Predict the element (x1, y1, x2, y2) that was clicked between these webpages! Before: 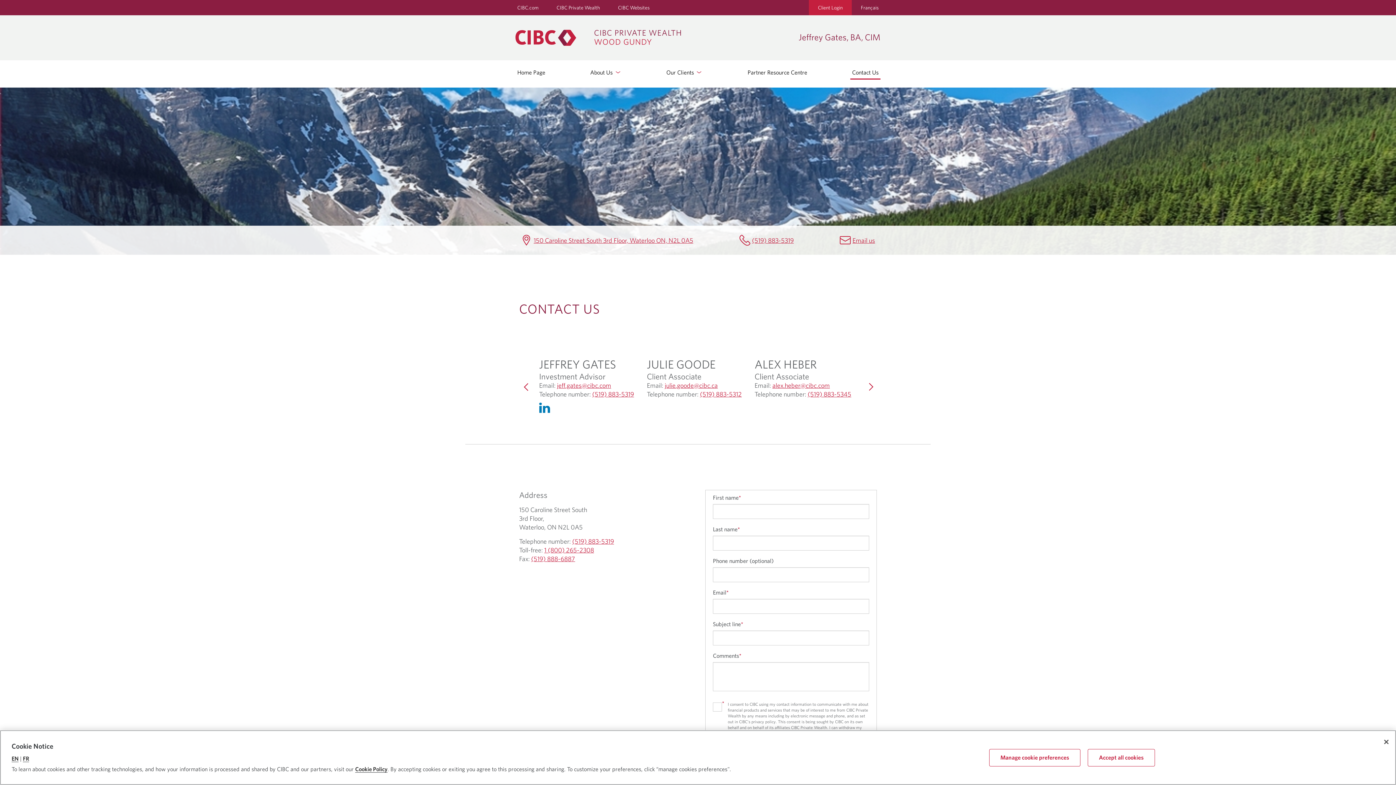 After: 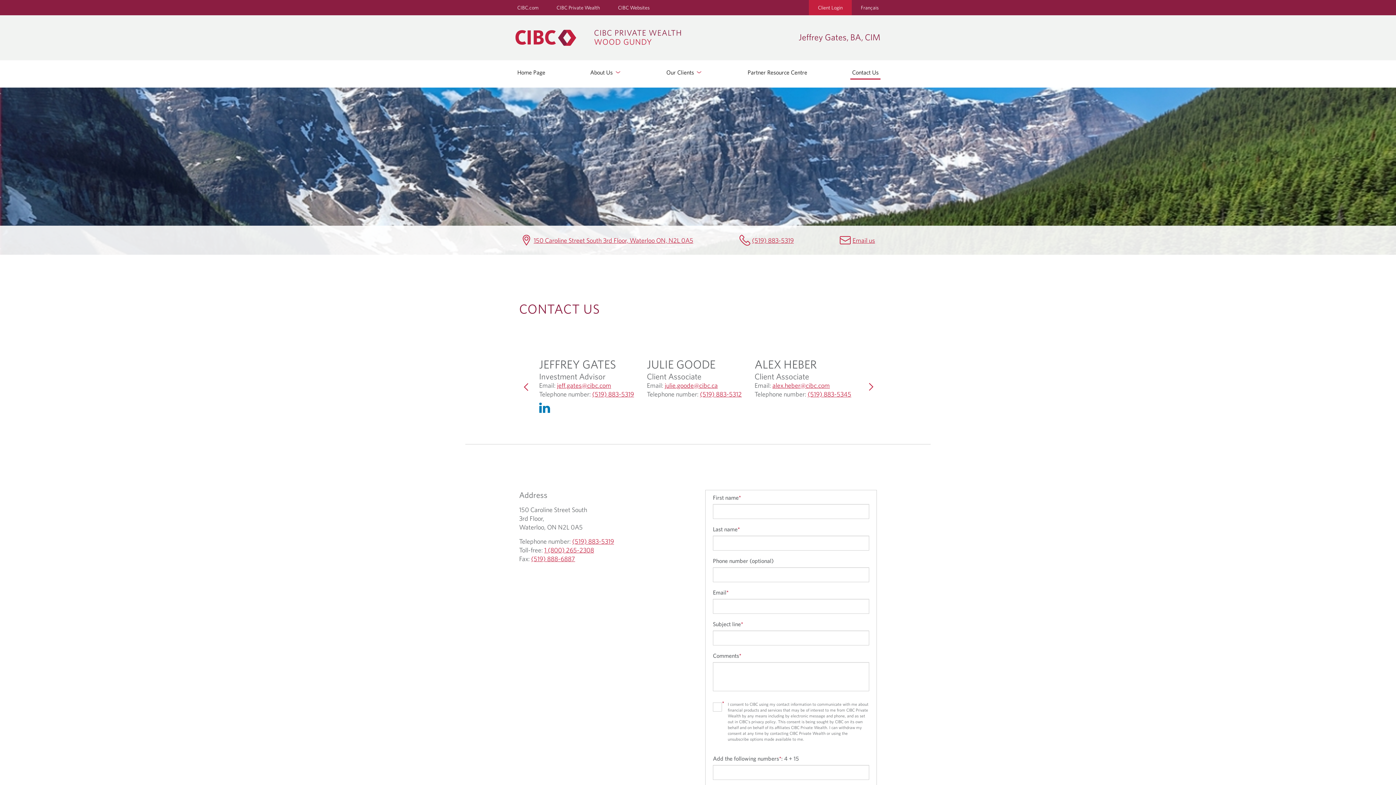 Action: bbox: (1381, 737, 1390, 746) label: Close